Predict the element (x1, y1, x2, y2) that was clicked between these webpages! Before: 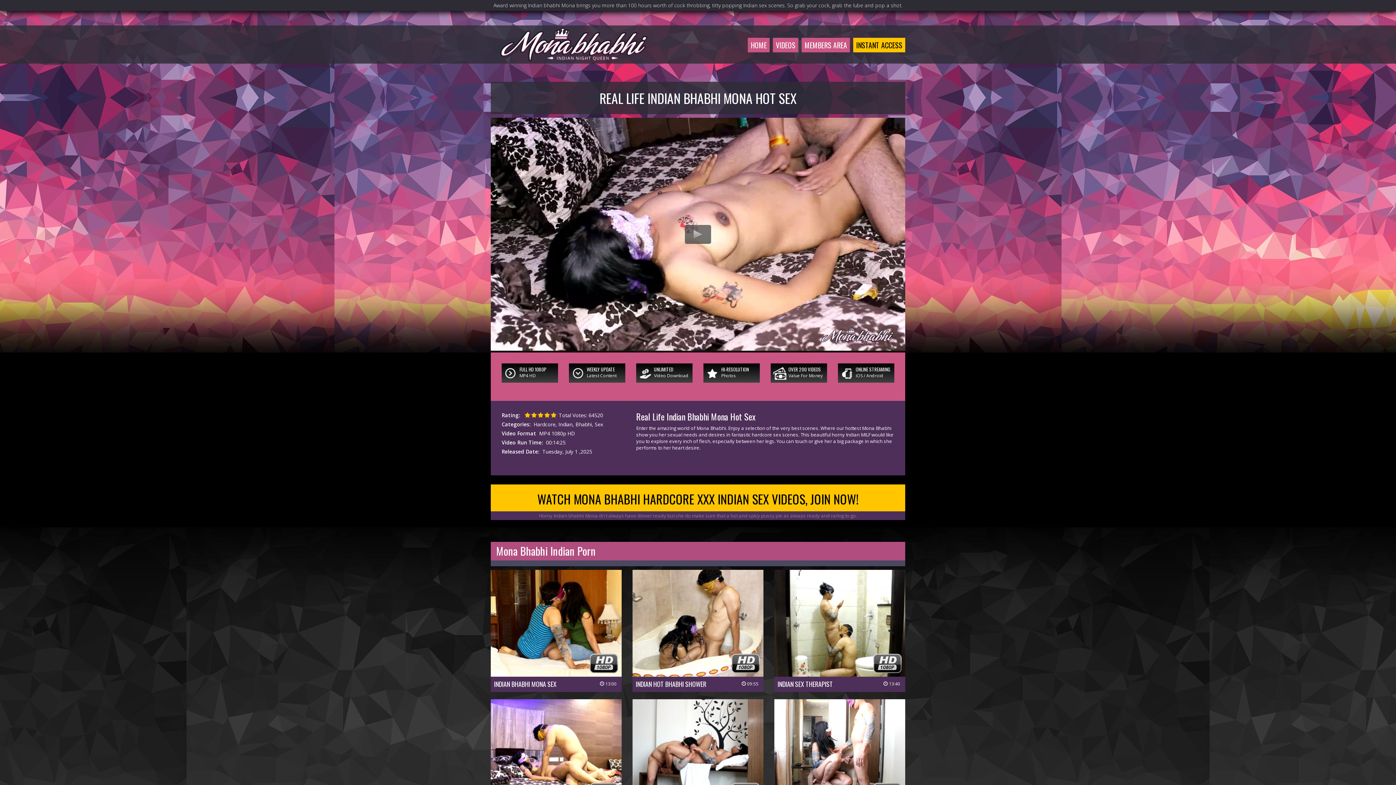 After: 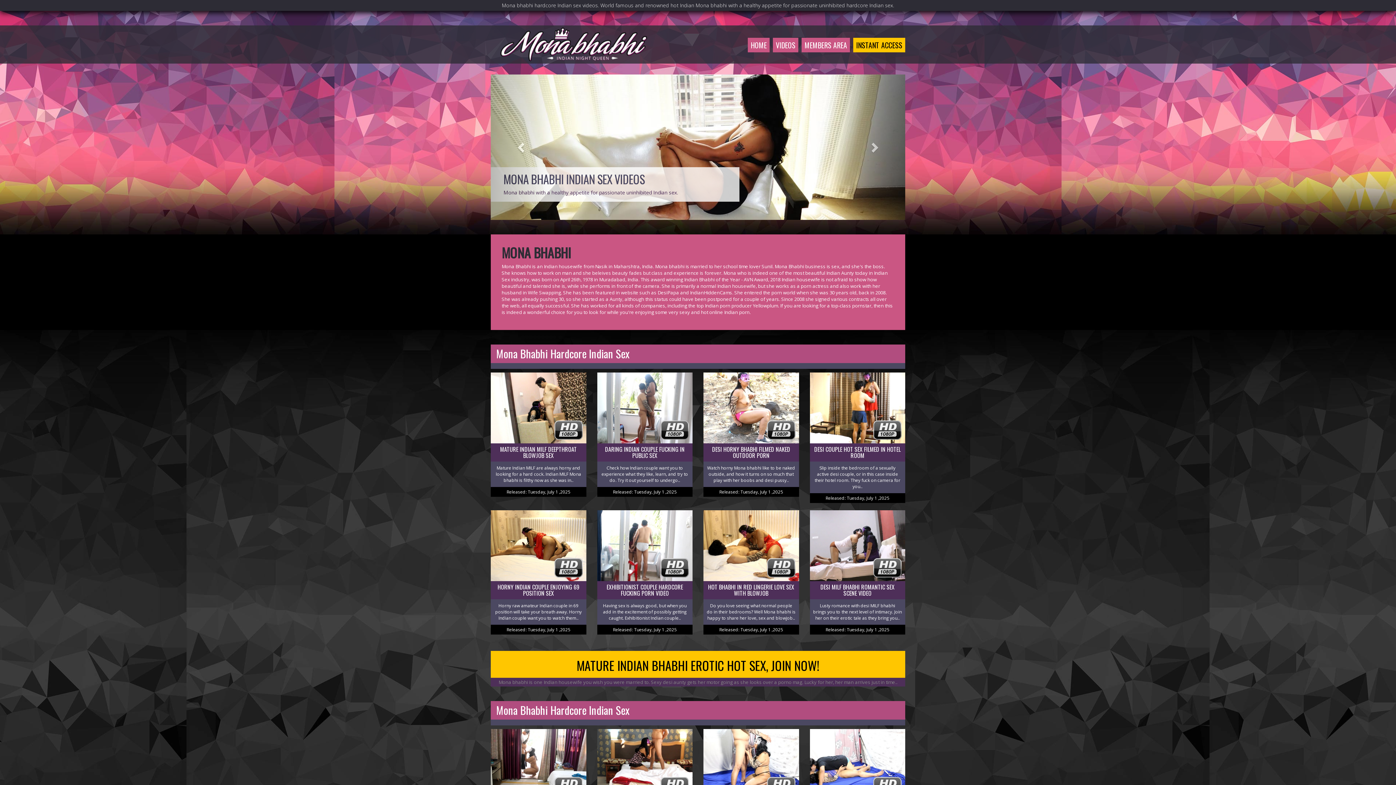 Action: bbox: (748, 37, 769, 52) label: HOME